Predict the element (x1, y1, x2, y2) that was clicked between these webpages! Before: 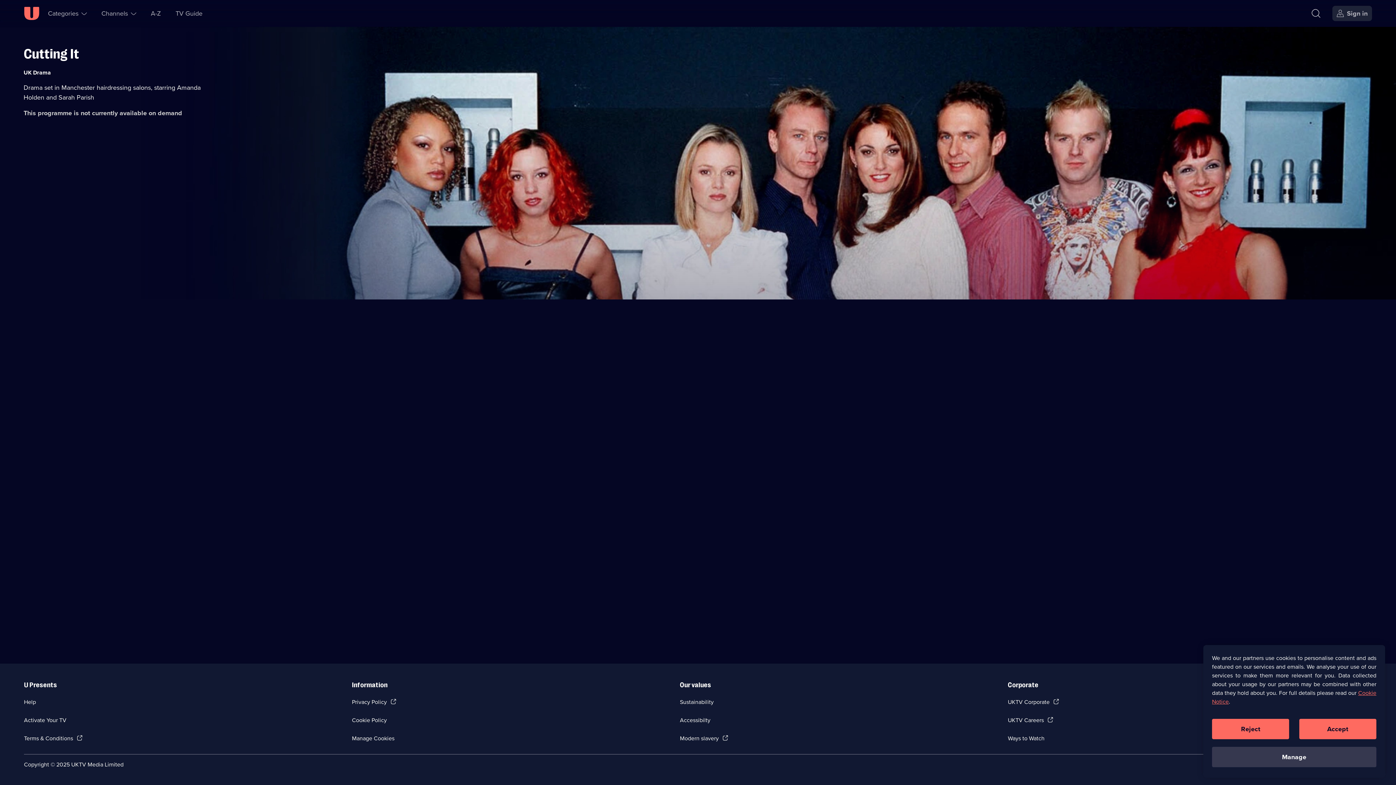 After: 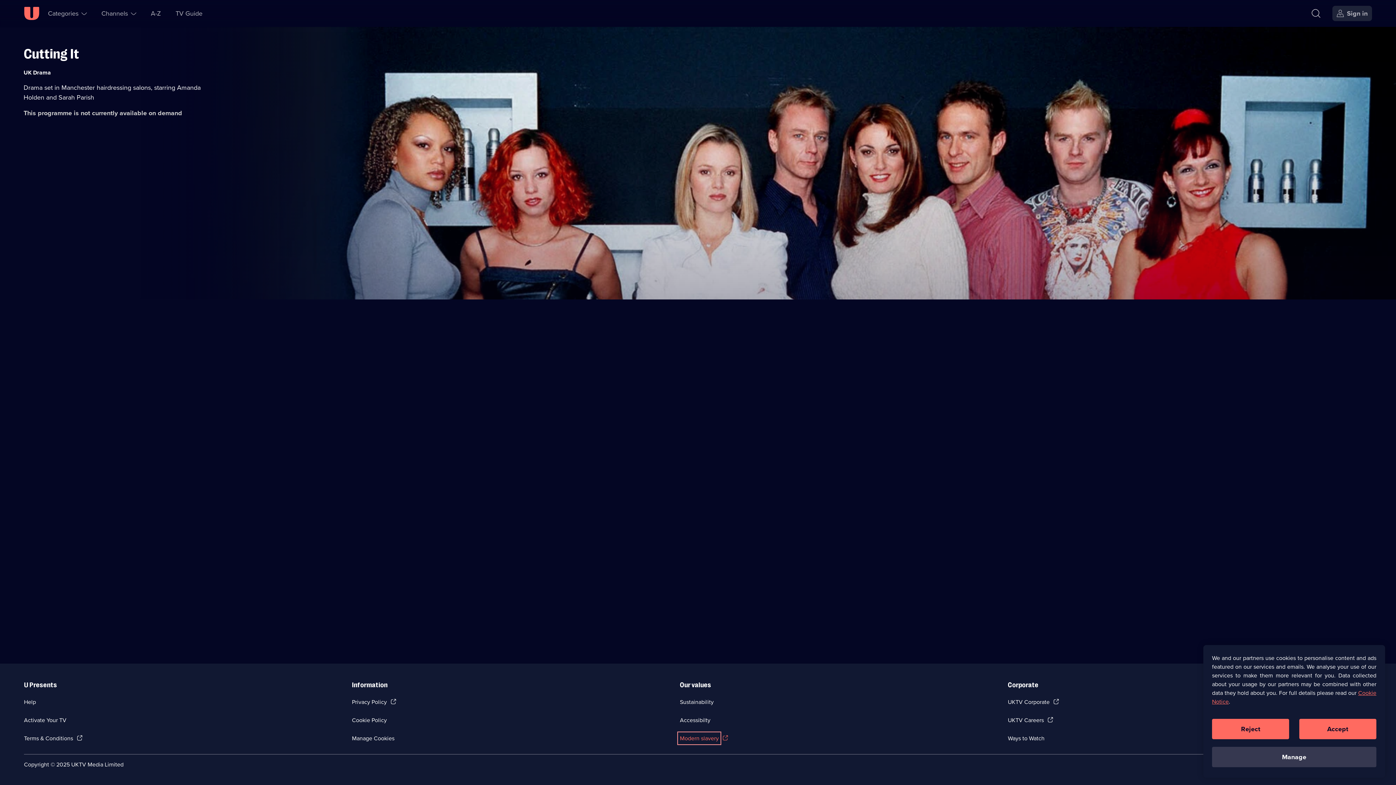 Action: label: Modern slavery bbox: (680, 734, 718, 742)